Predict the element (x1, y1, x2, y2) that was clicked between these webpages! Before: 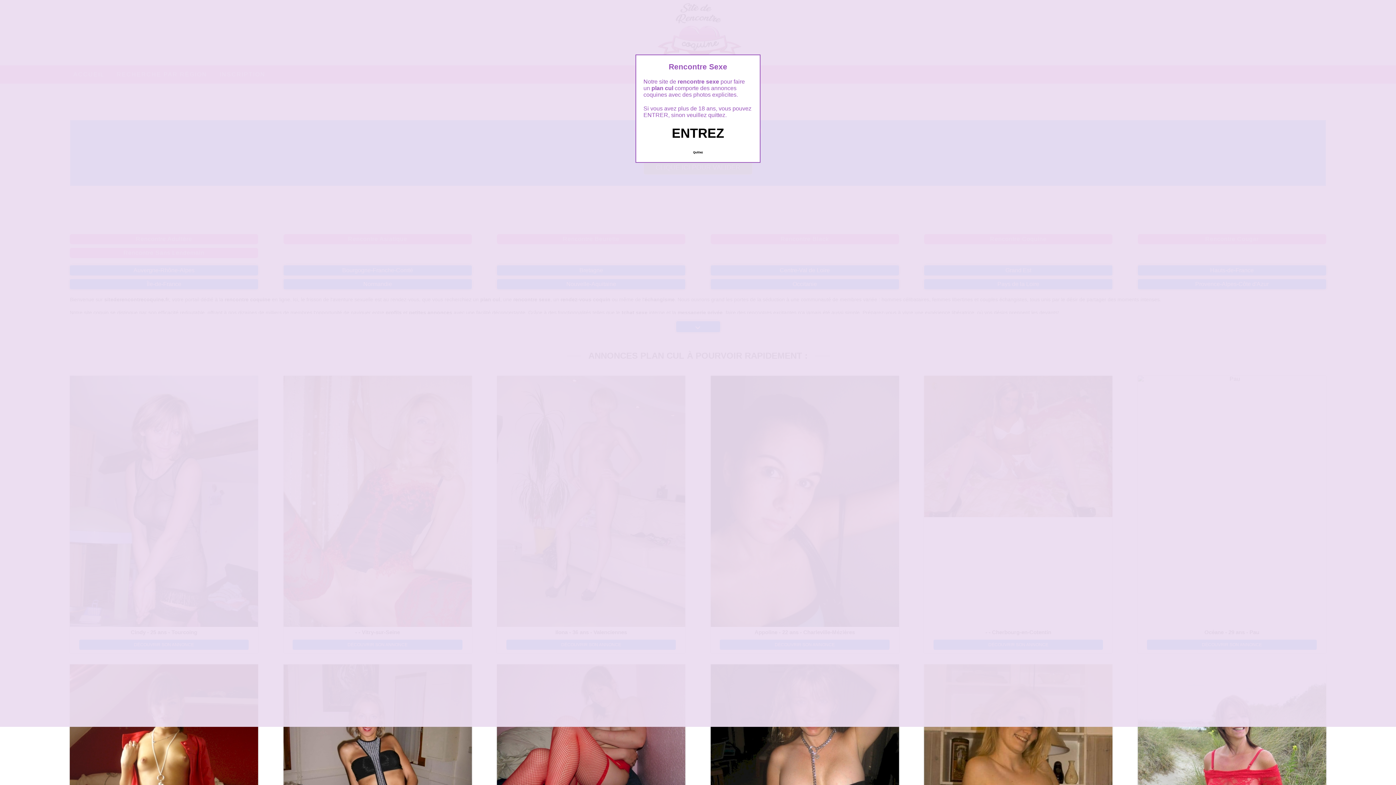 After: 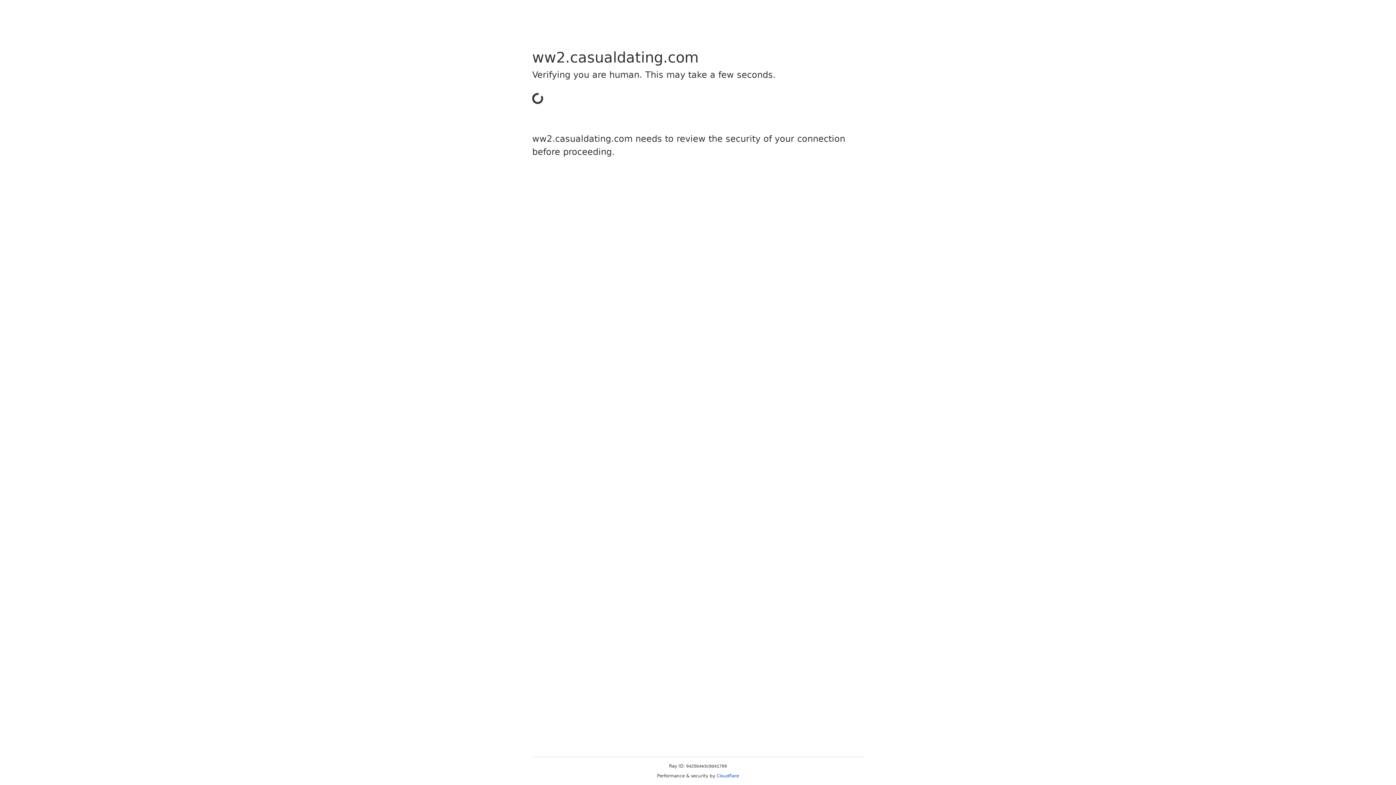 Action: label: Quittez bbox: (689, 147, 706, 157)